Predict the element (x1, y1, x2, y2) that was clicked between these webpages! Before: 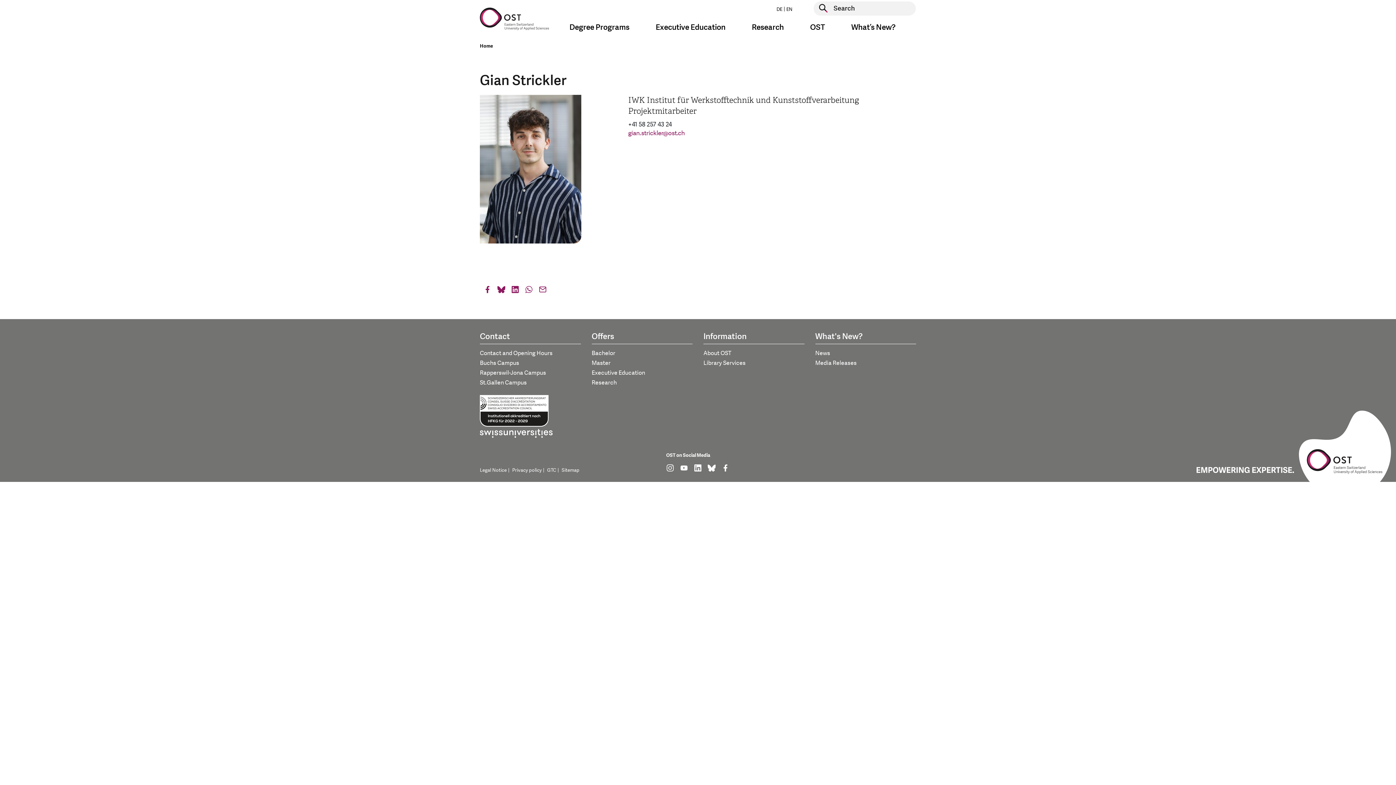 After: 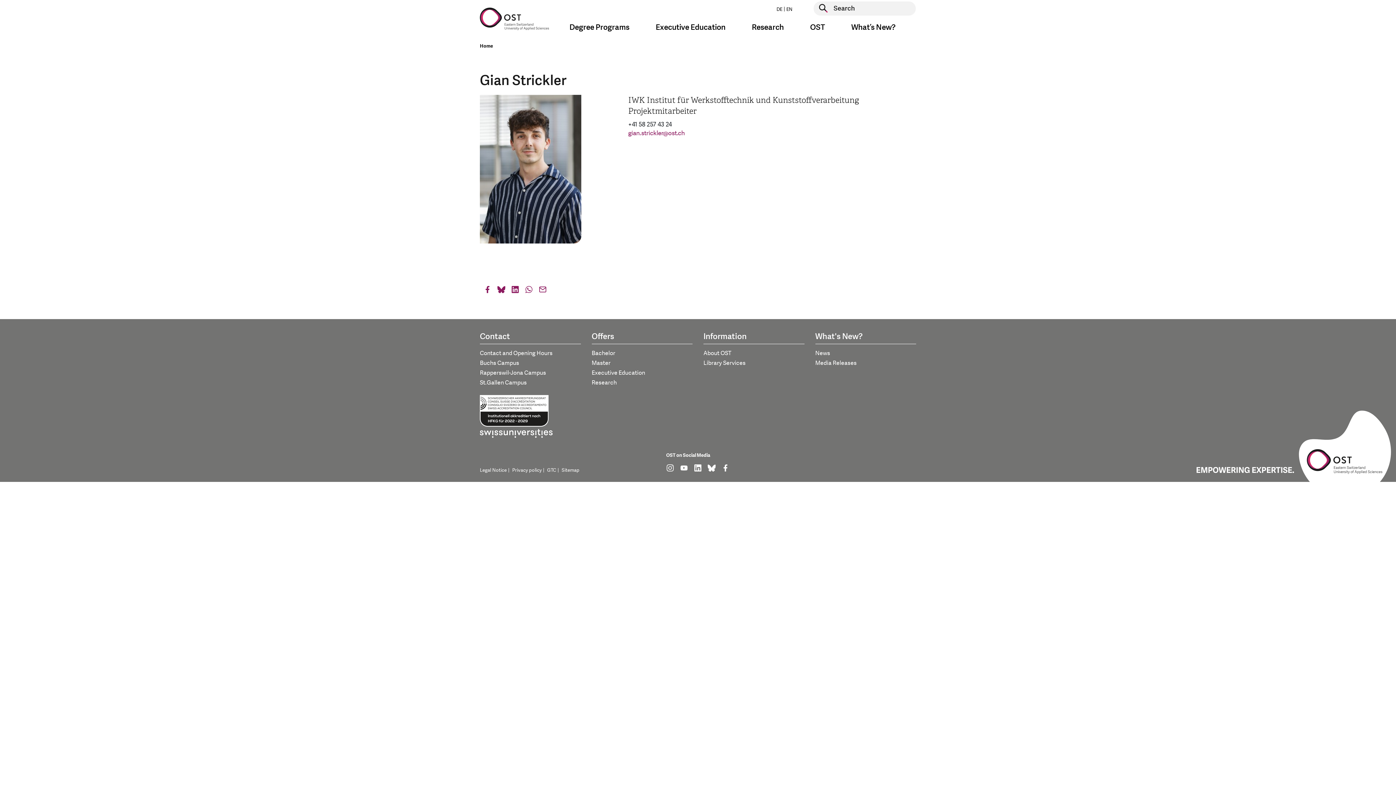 Action: bbox: (813, 3, 830, 15) label: Start search